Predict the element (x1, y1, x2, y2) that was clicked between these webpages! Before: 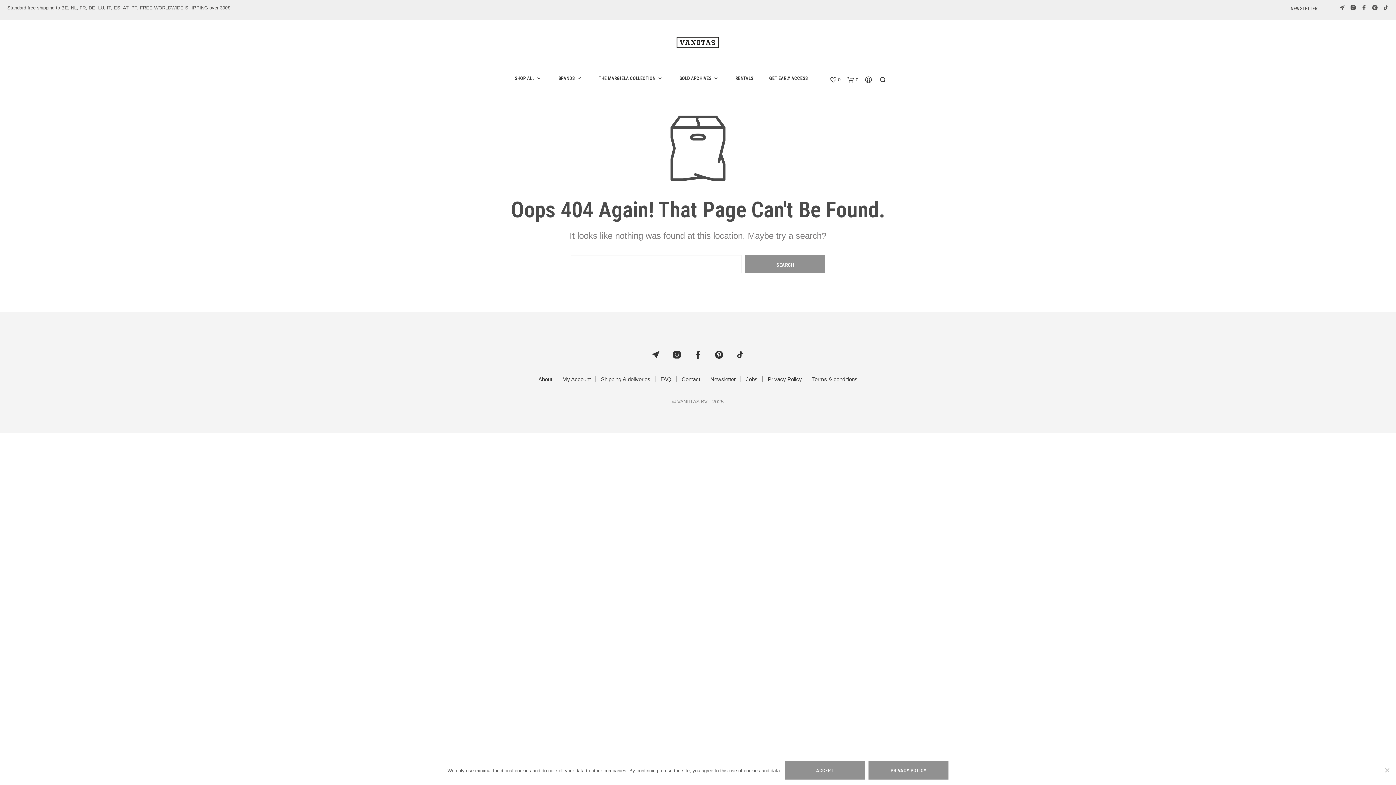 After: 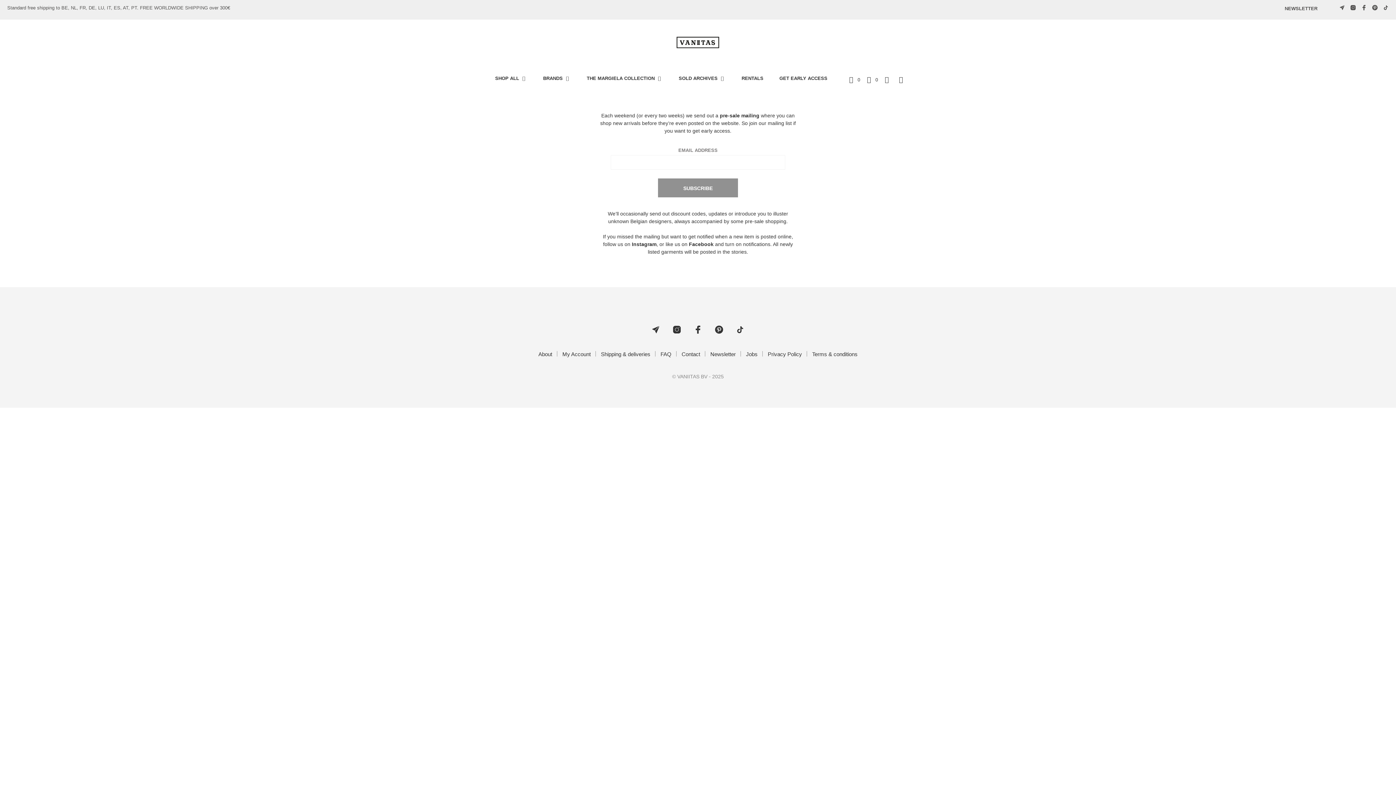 Action: bbox: (710, 376, 736, 382) label: Newsletter